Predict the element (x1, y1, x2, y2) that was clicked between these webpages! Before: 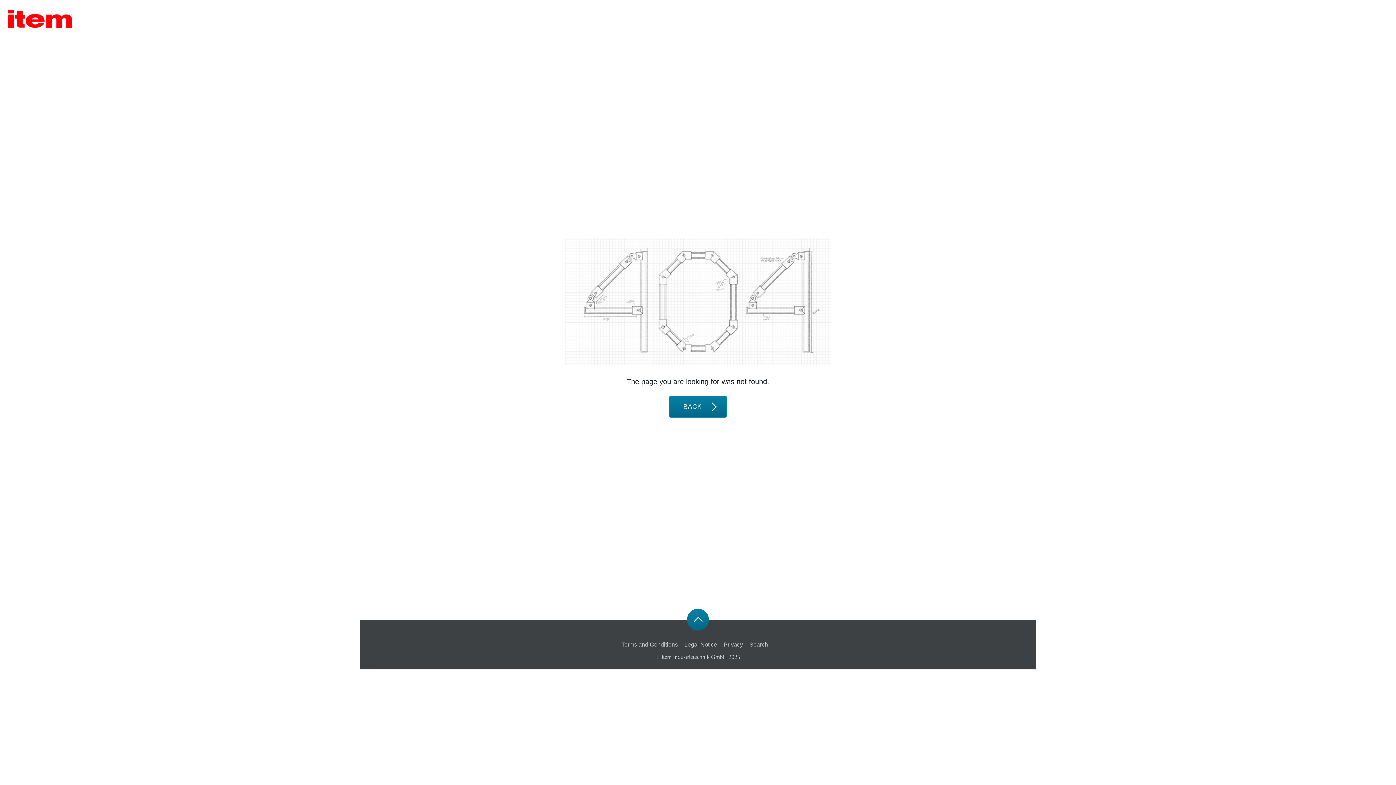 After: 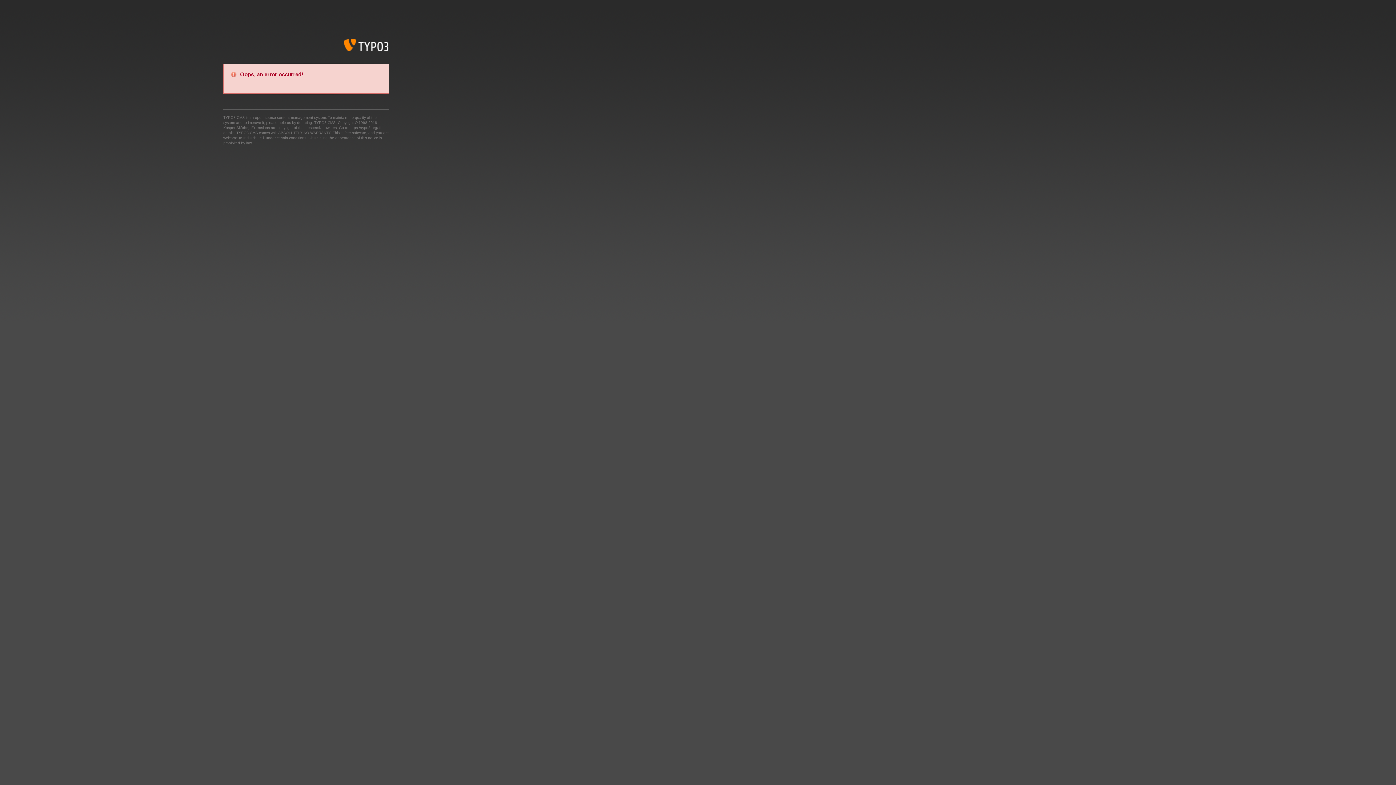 Action: bbox: (749, 641, 768, 647) label: Search